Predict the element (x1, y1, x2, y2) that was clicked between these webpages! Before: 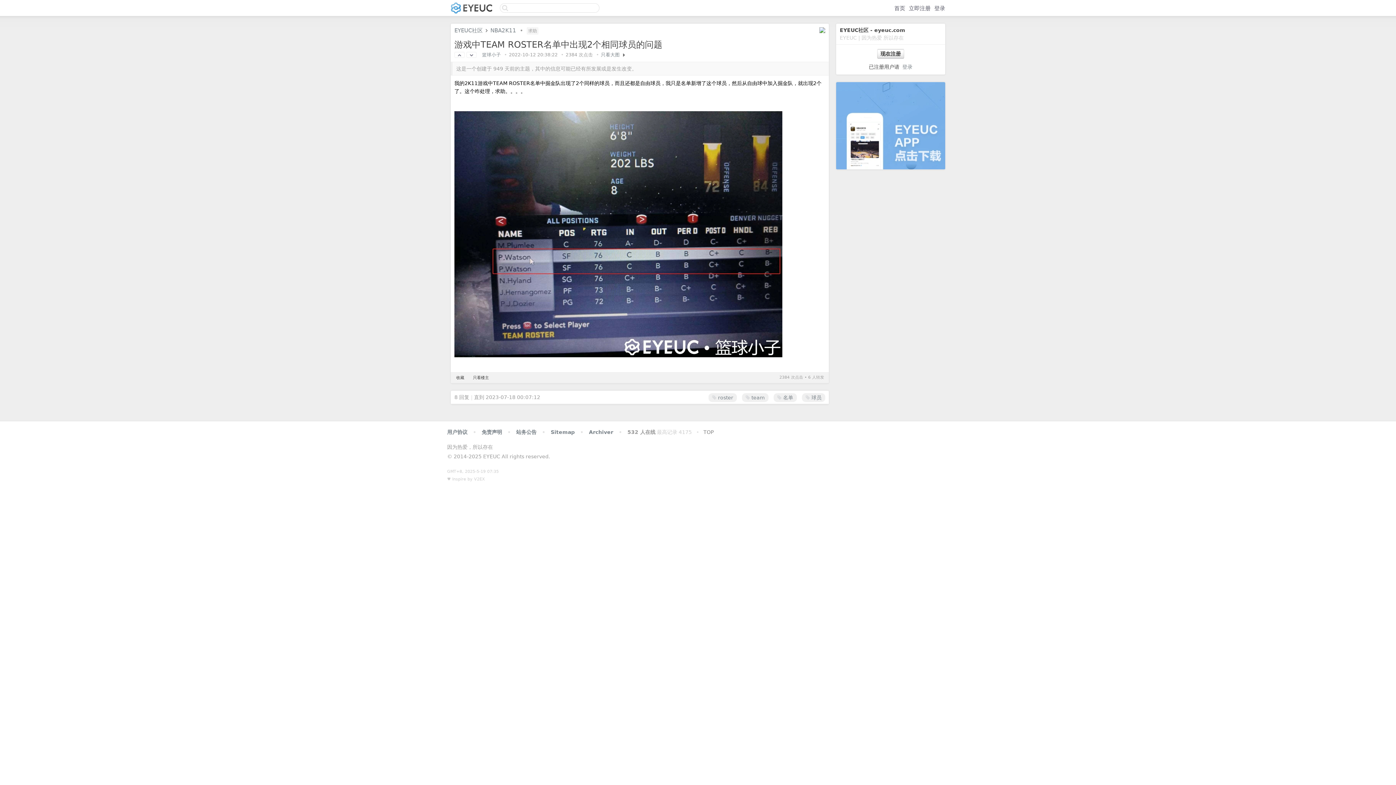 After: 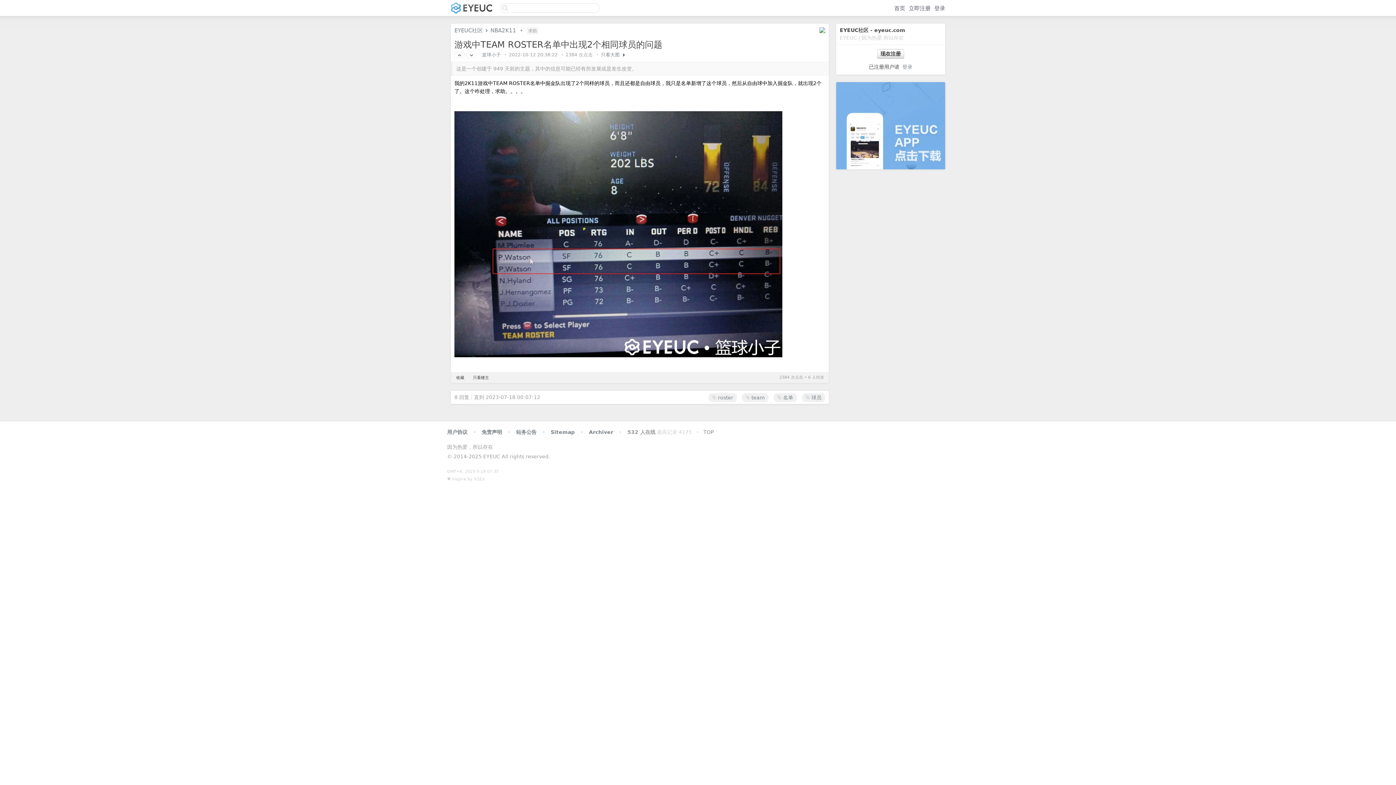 Action: label: 只看大图 bbox: (601, 52, 620, 57)